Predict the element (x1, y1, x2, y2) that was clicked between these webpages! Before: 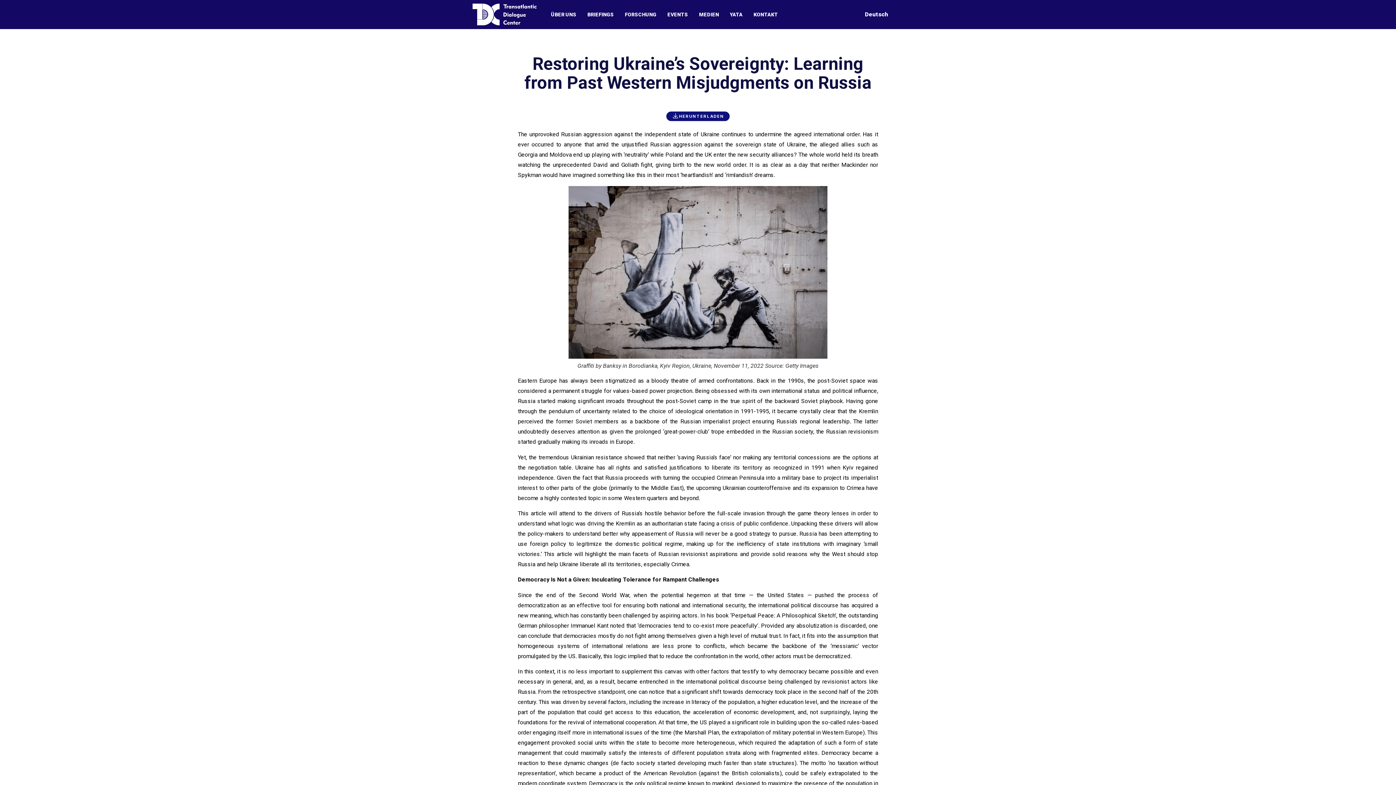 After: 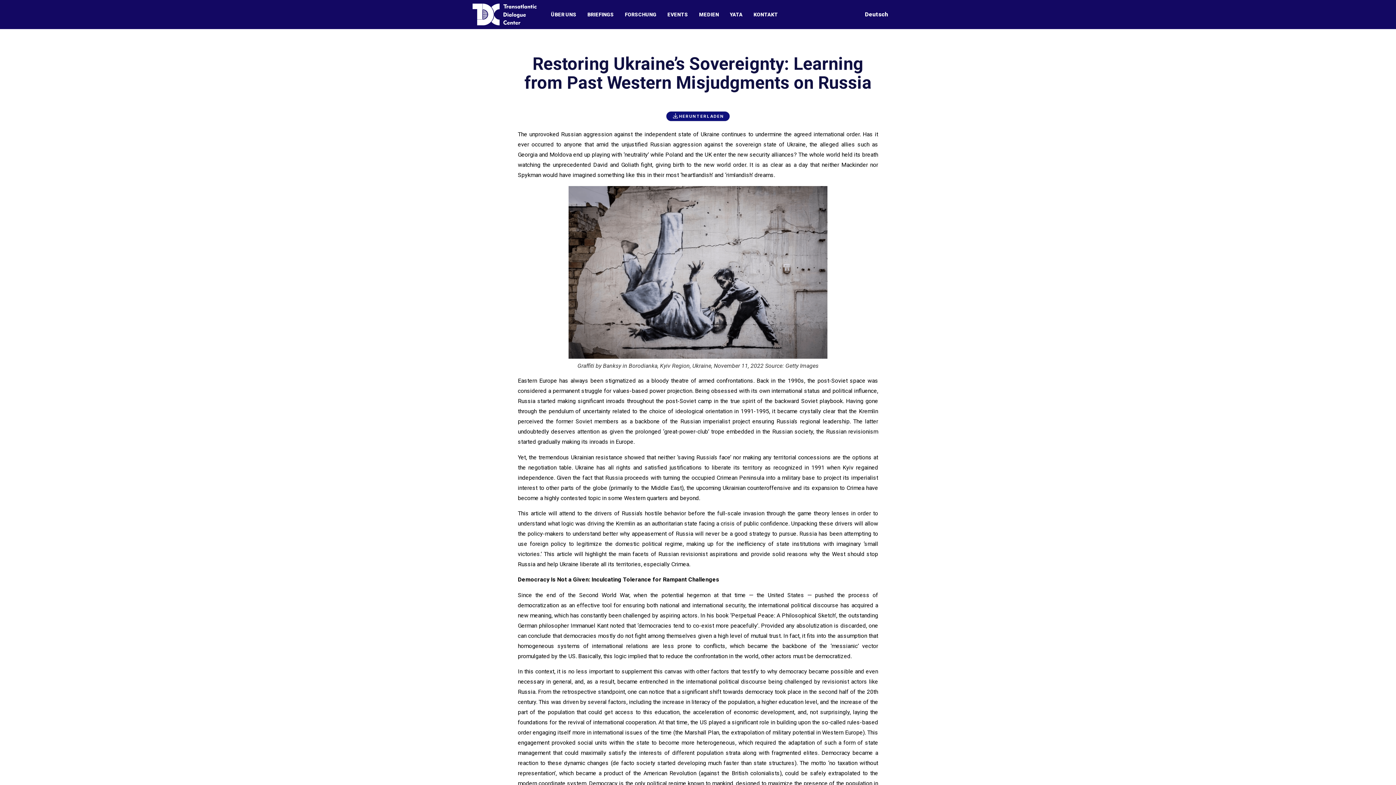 Action: label: Deutsch bbox: (857, 6, 895, 22)